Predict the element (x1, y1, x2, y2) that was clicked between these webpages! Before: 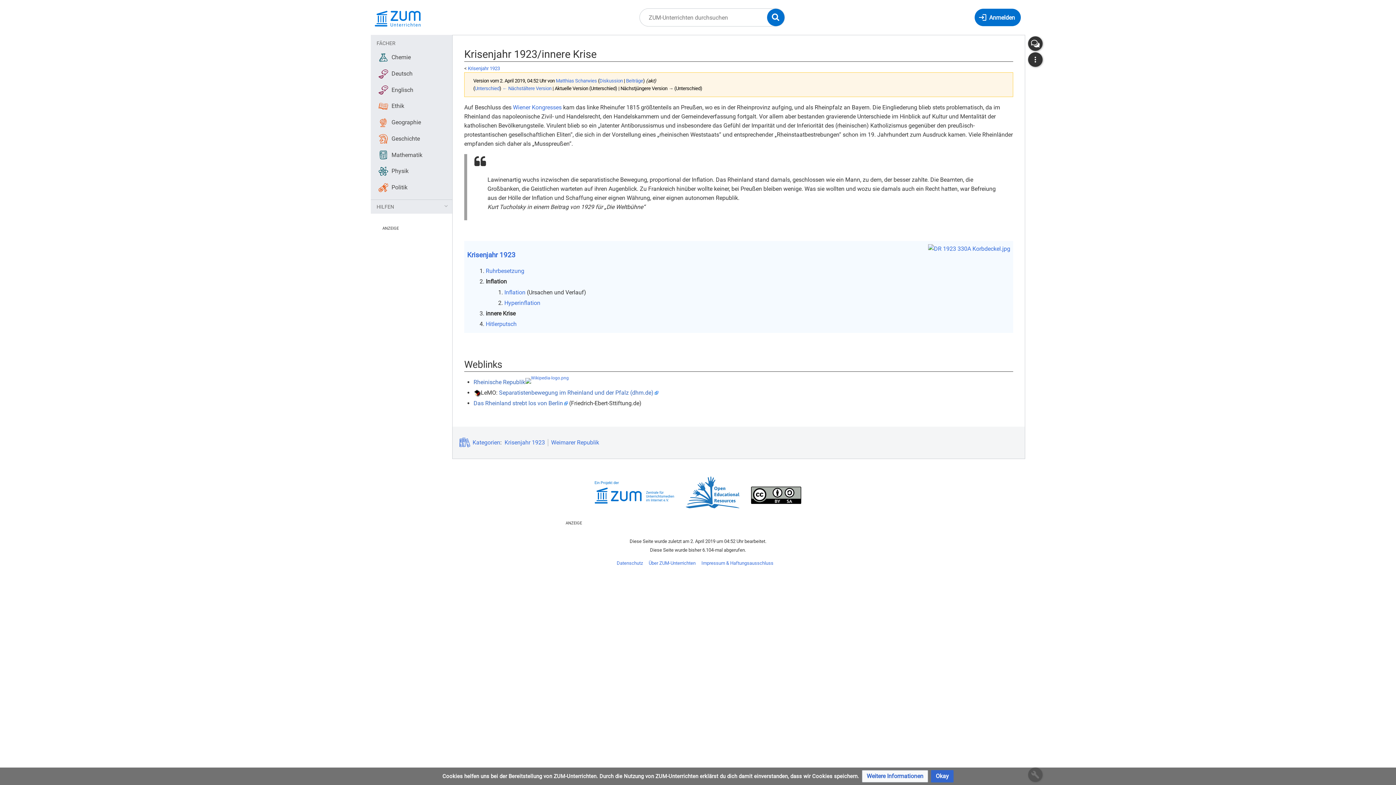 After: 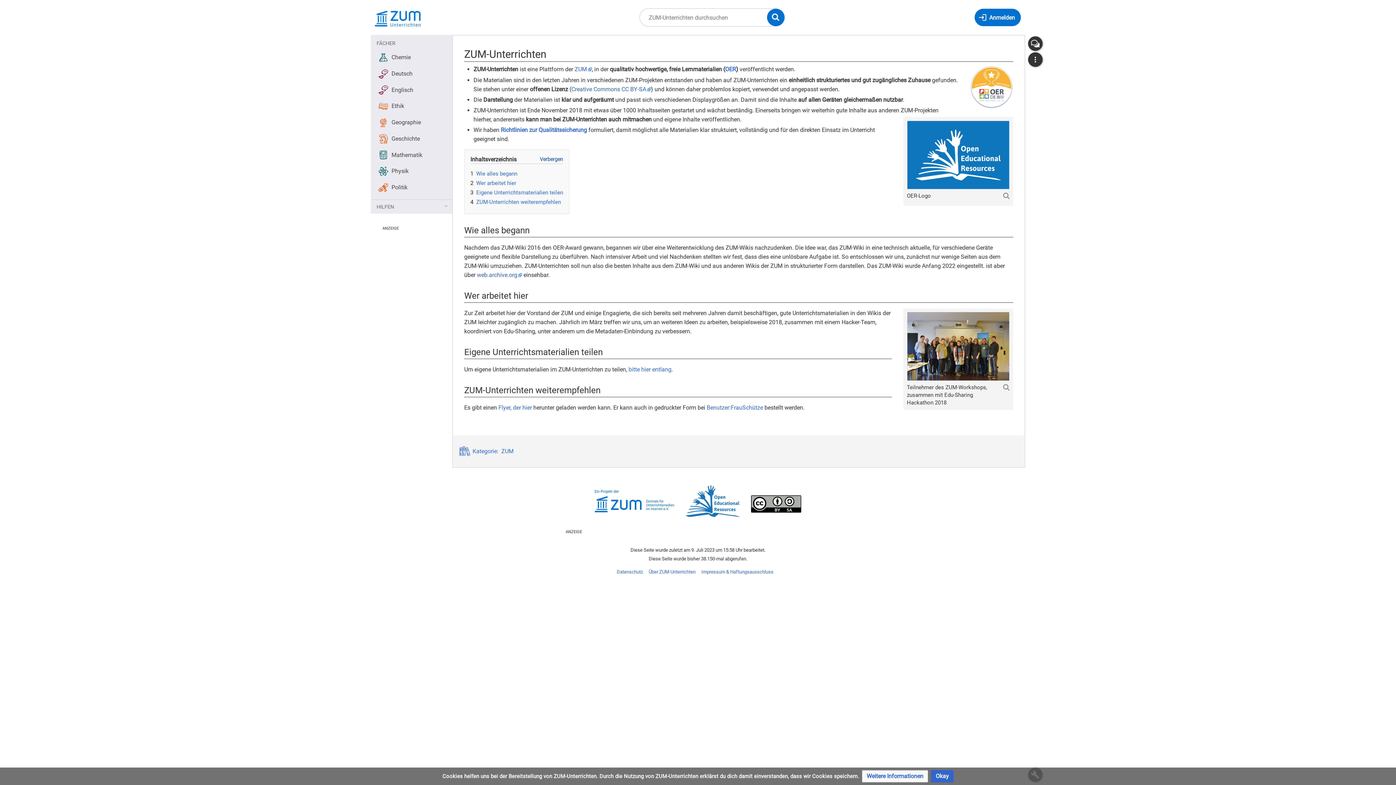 Action: label: Über ZUM-Unterrichten bbox: (648, 560, 695, 566)